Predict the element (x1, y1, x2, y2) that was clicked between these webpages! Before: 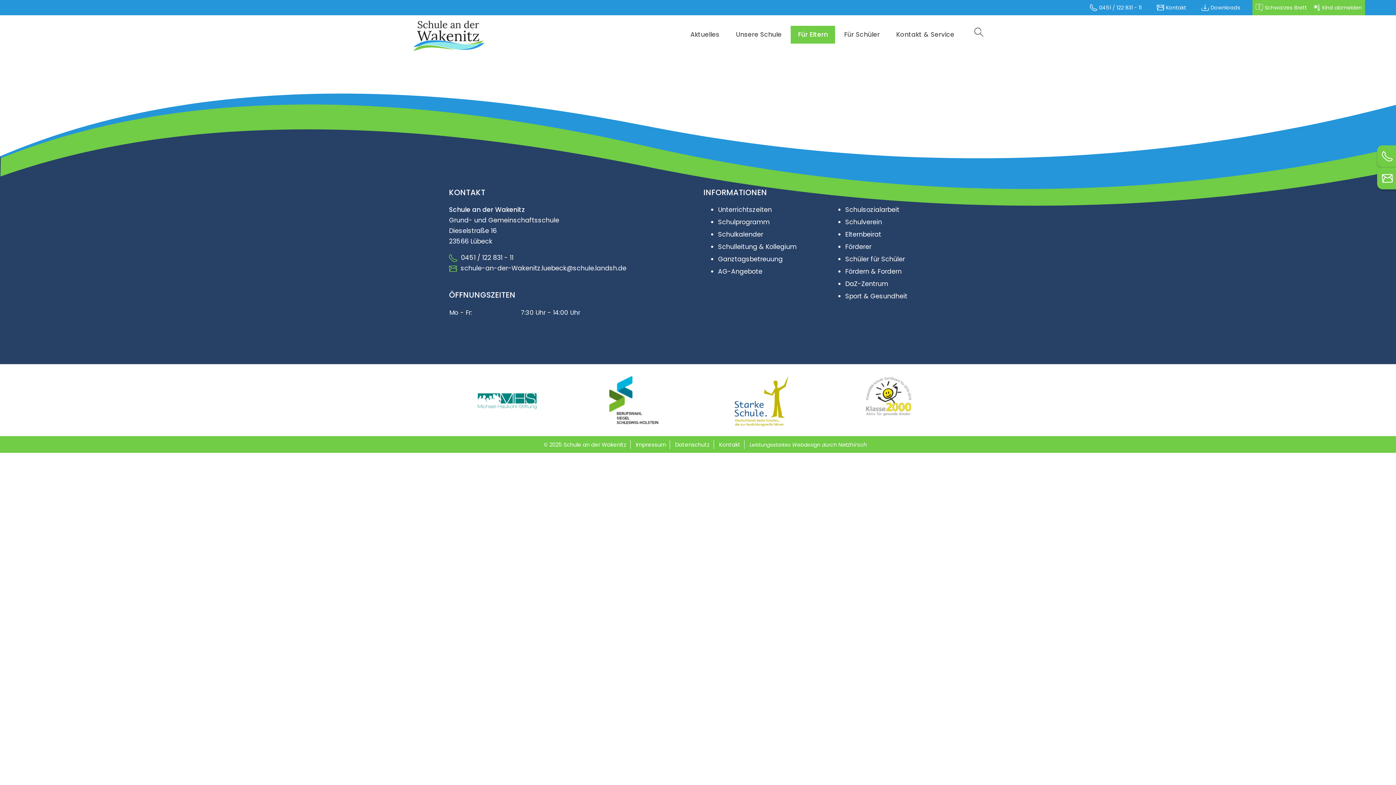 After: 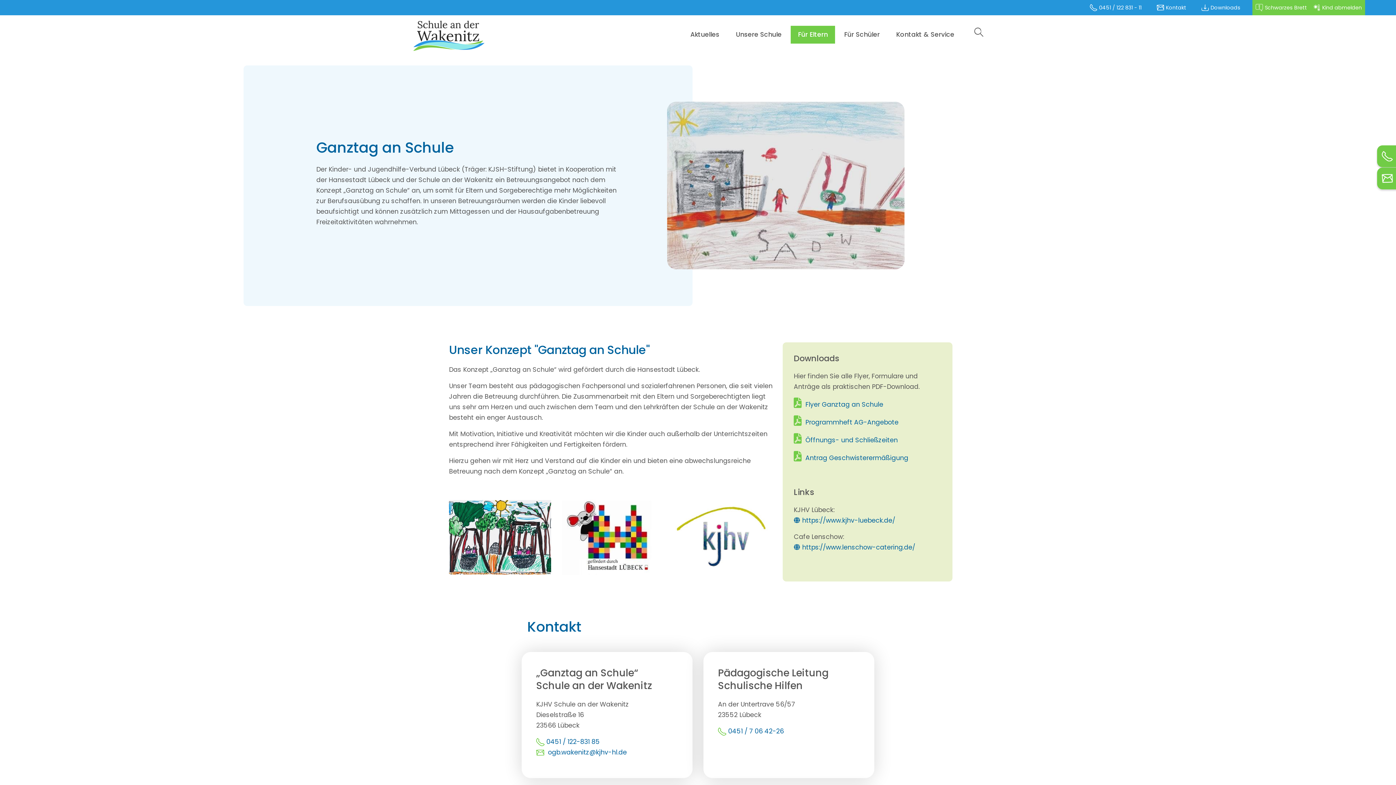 Action: bbox: (718, 254, 782, 263) label: Ganztagsbetreuung